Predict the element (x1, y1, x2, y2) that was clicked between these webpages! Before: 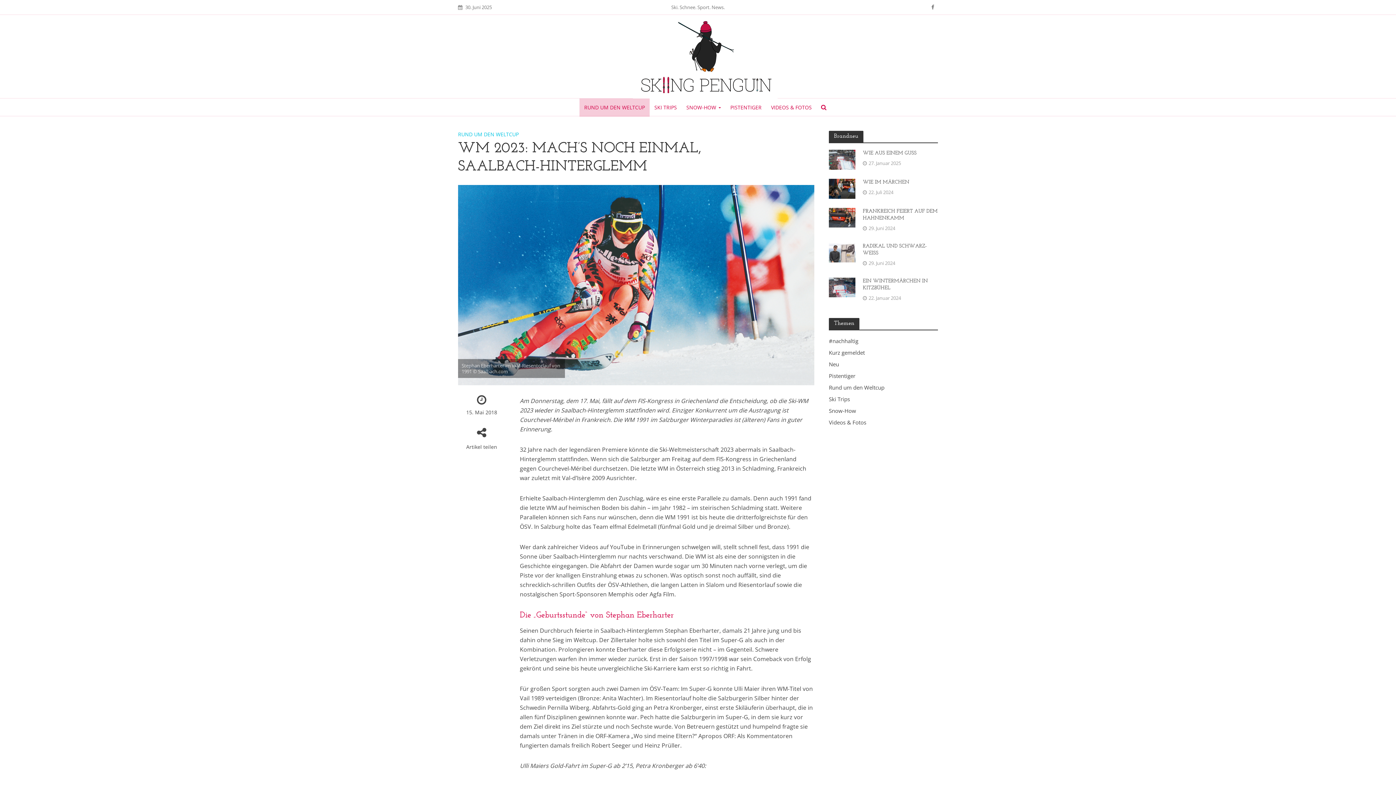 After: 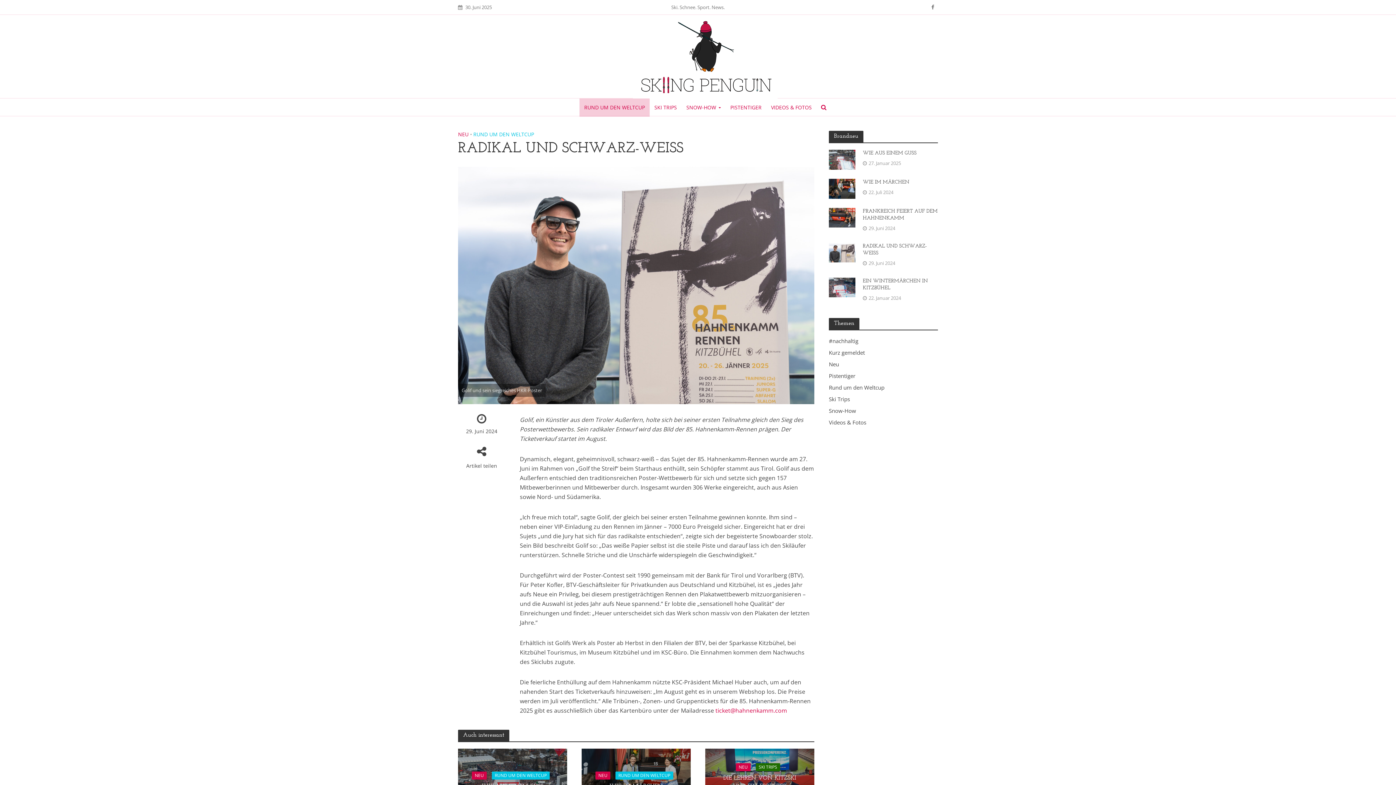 Action: bbox: (829, 248, 855, 255)